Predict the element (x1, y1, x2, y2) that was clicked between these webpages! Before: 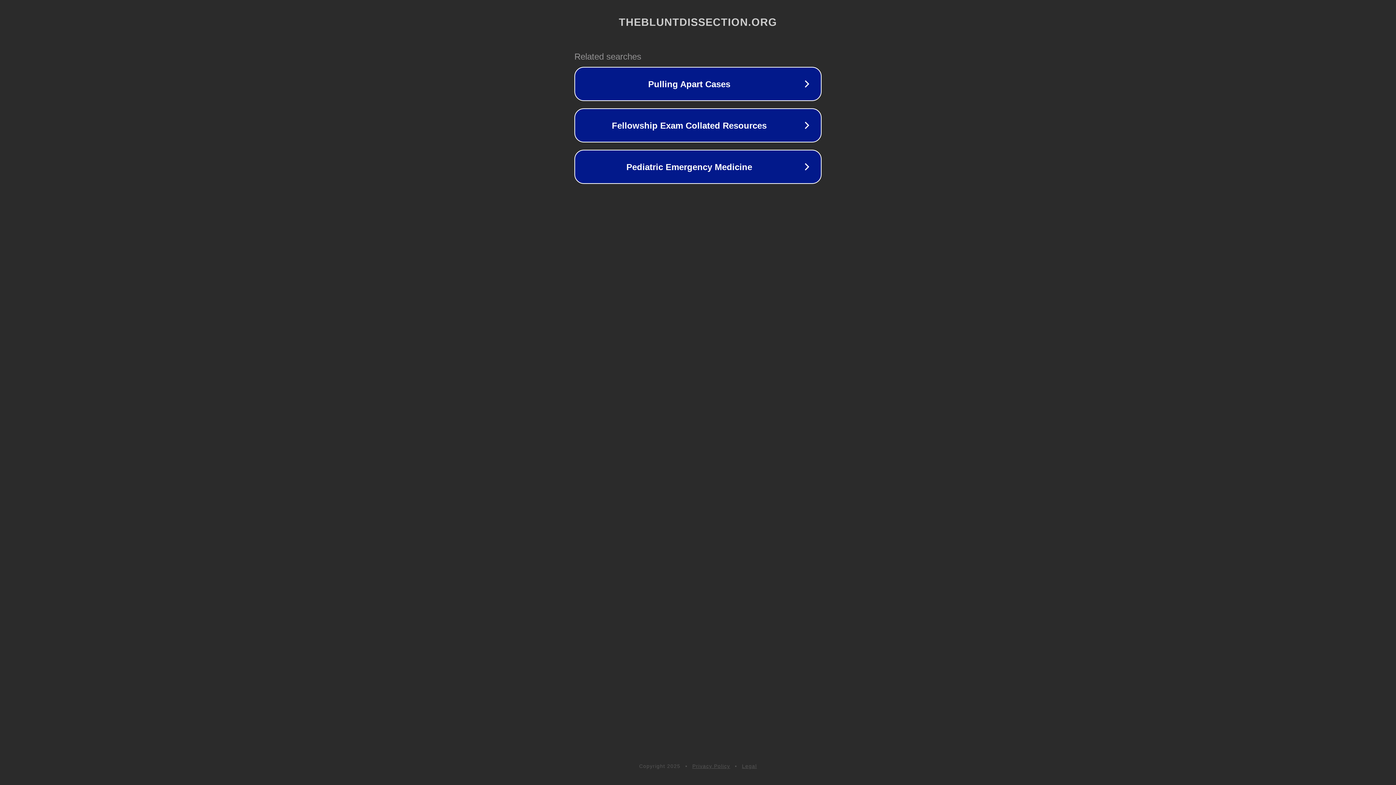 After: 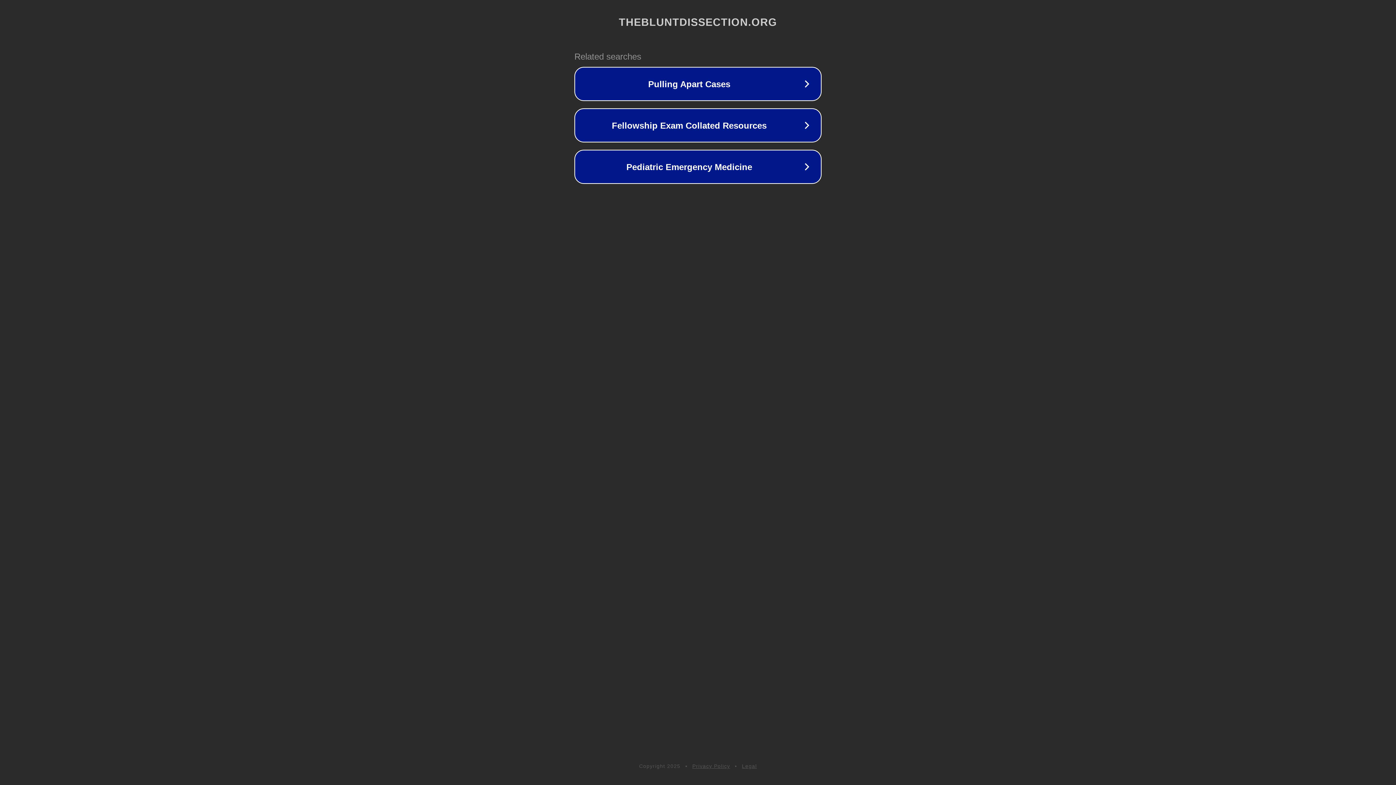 Action: label: Legal bbox: (742, 763, 757, 769)